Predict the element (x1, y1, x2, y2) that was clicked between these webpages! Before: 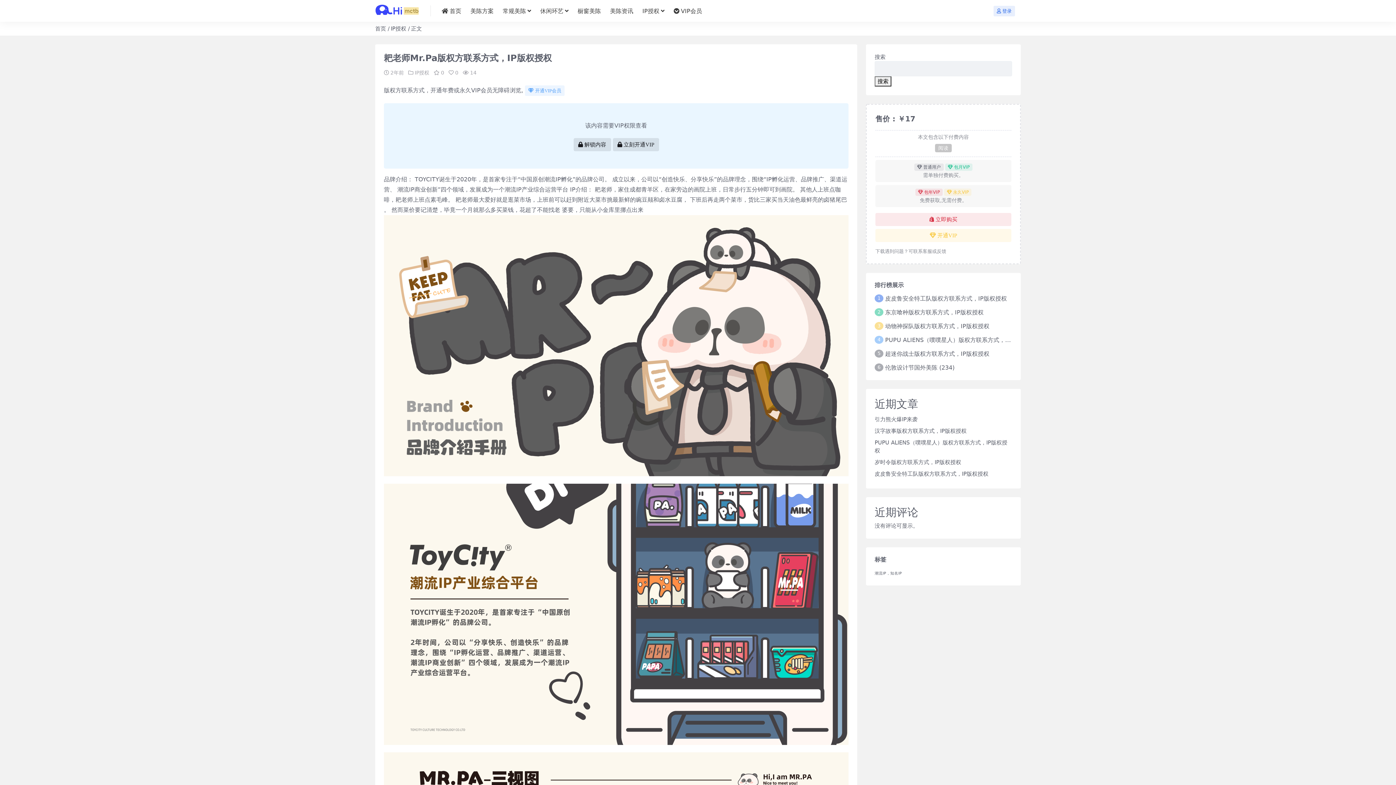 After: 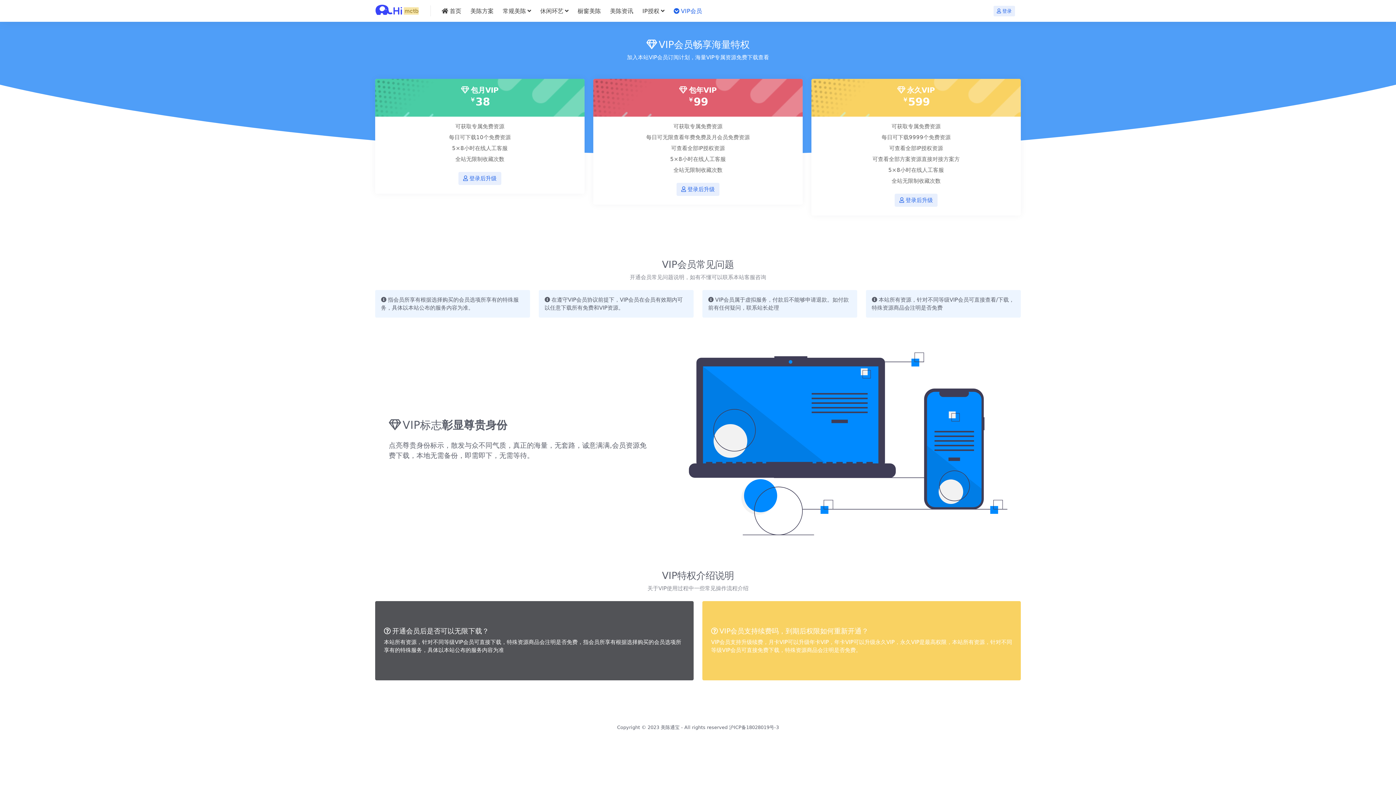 Action: bbox: (673, 0, 702, 22) label: VIP会员